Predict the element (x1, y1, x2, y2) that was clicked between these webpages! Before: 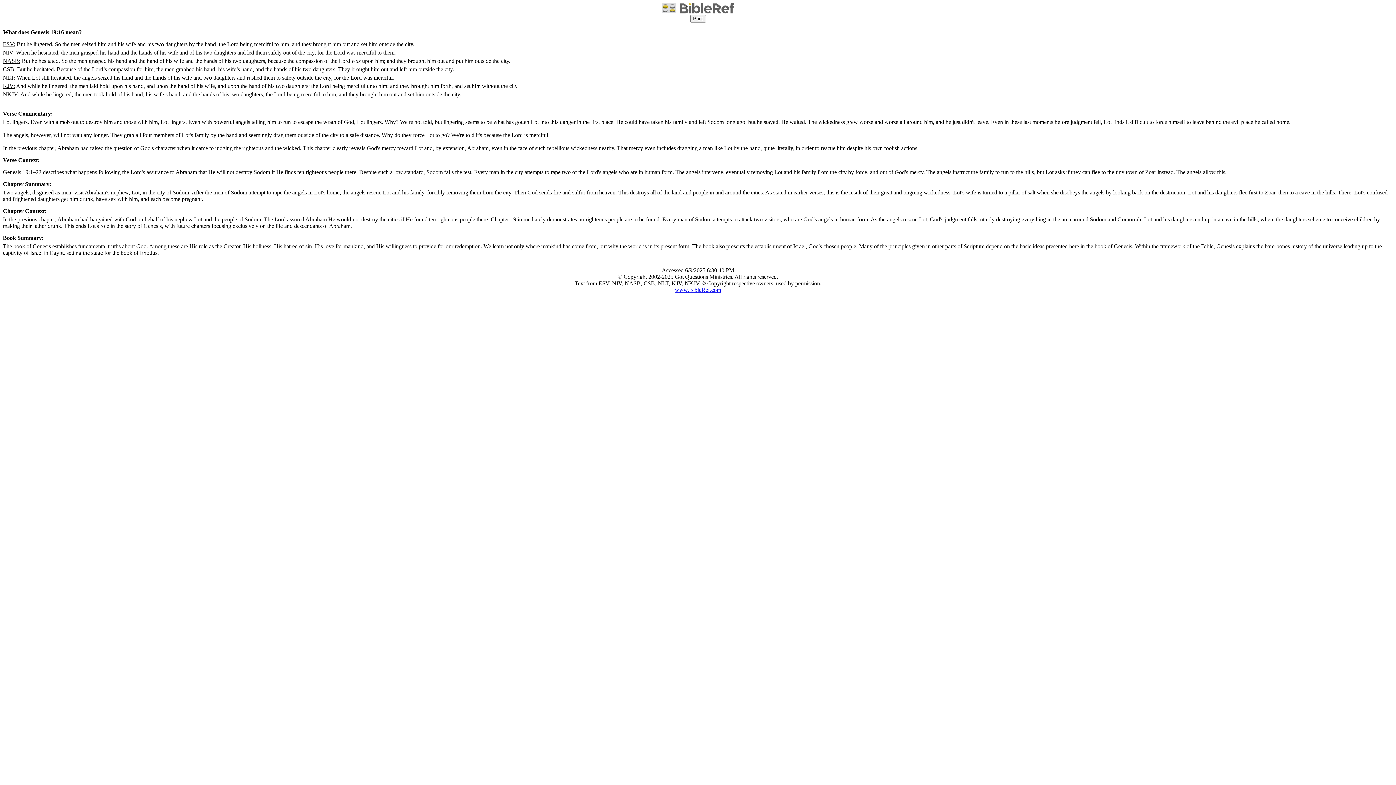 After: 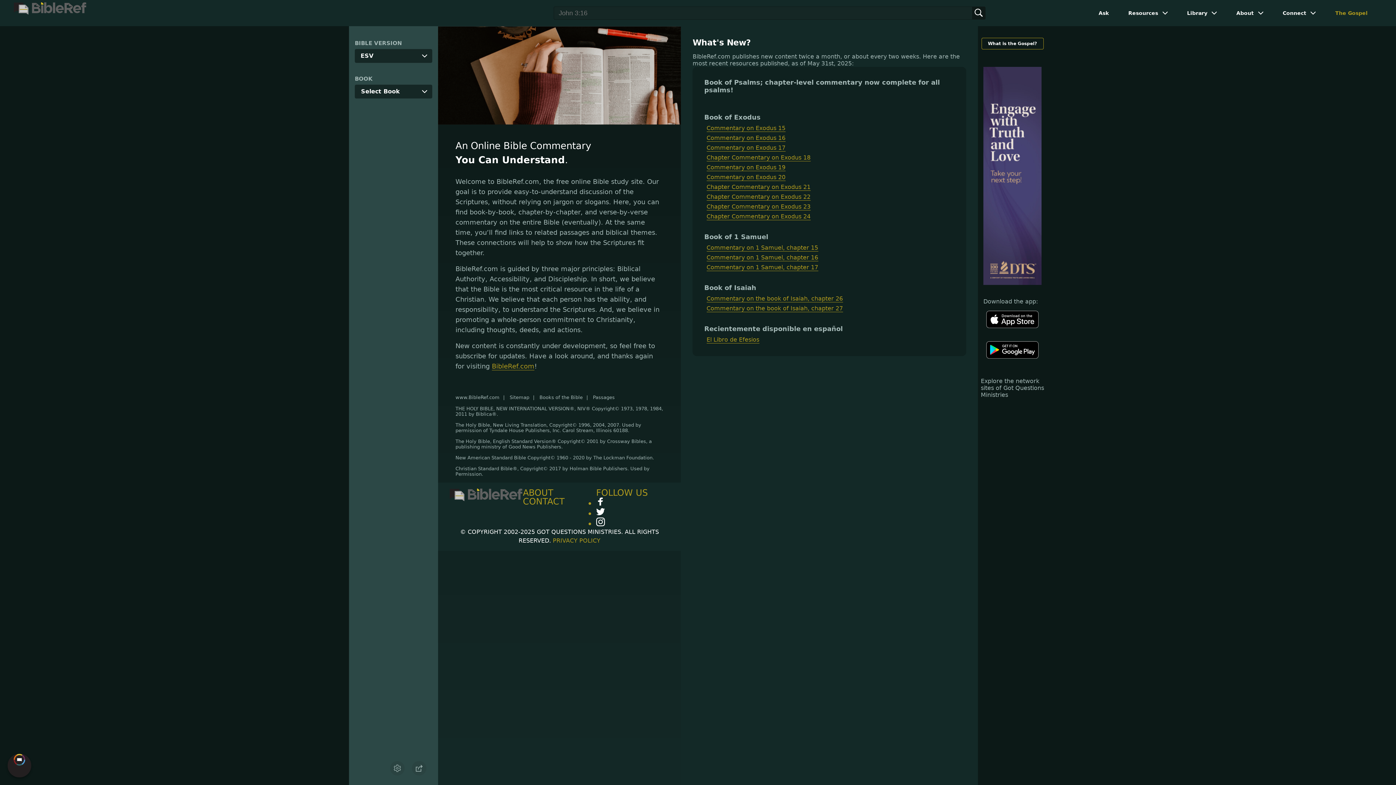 Action: label: www.BibleRef.com bbox: (675, 286, 721, 292)